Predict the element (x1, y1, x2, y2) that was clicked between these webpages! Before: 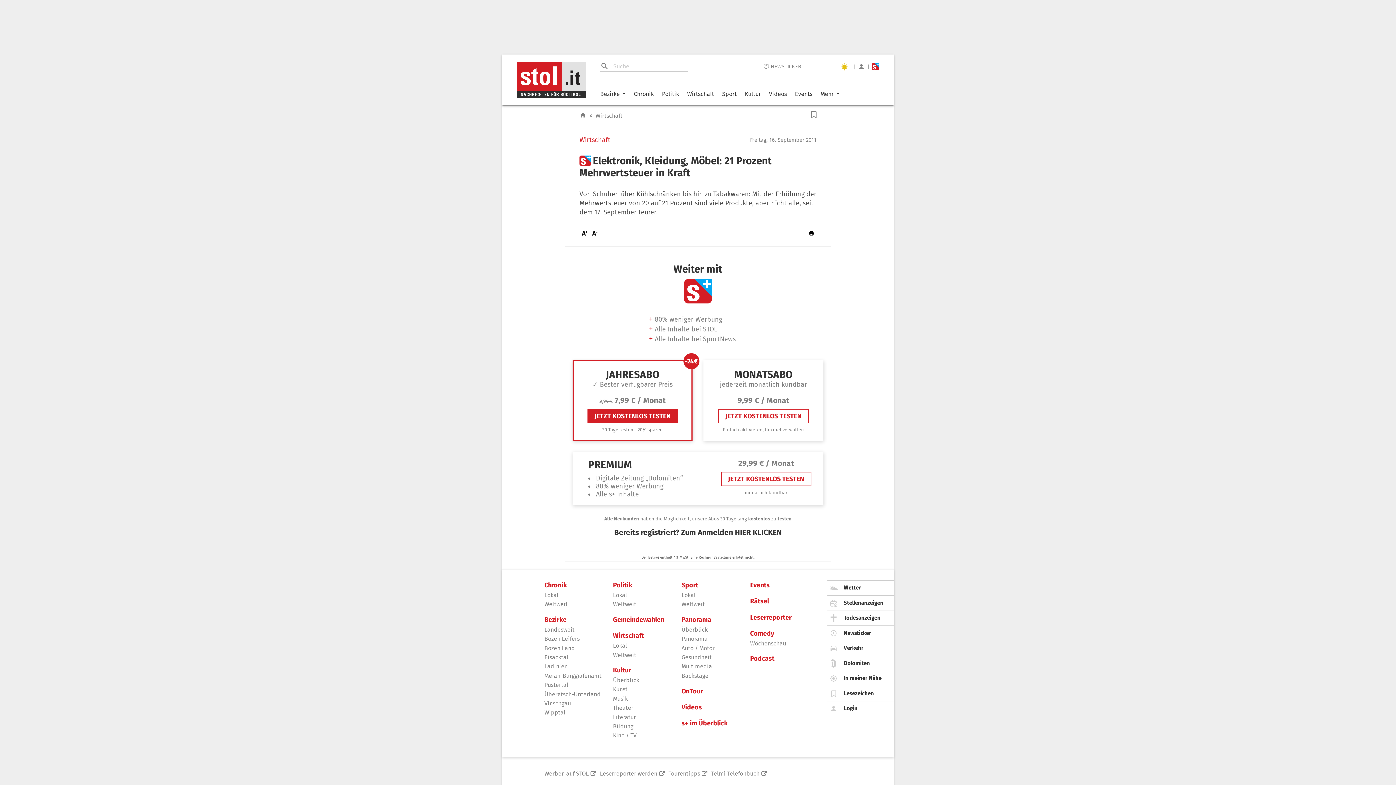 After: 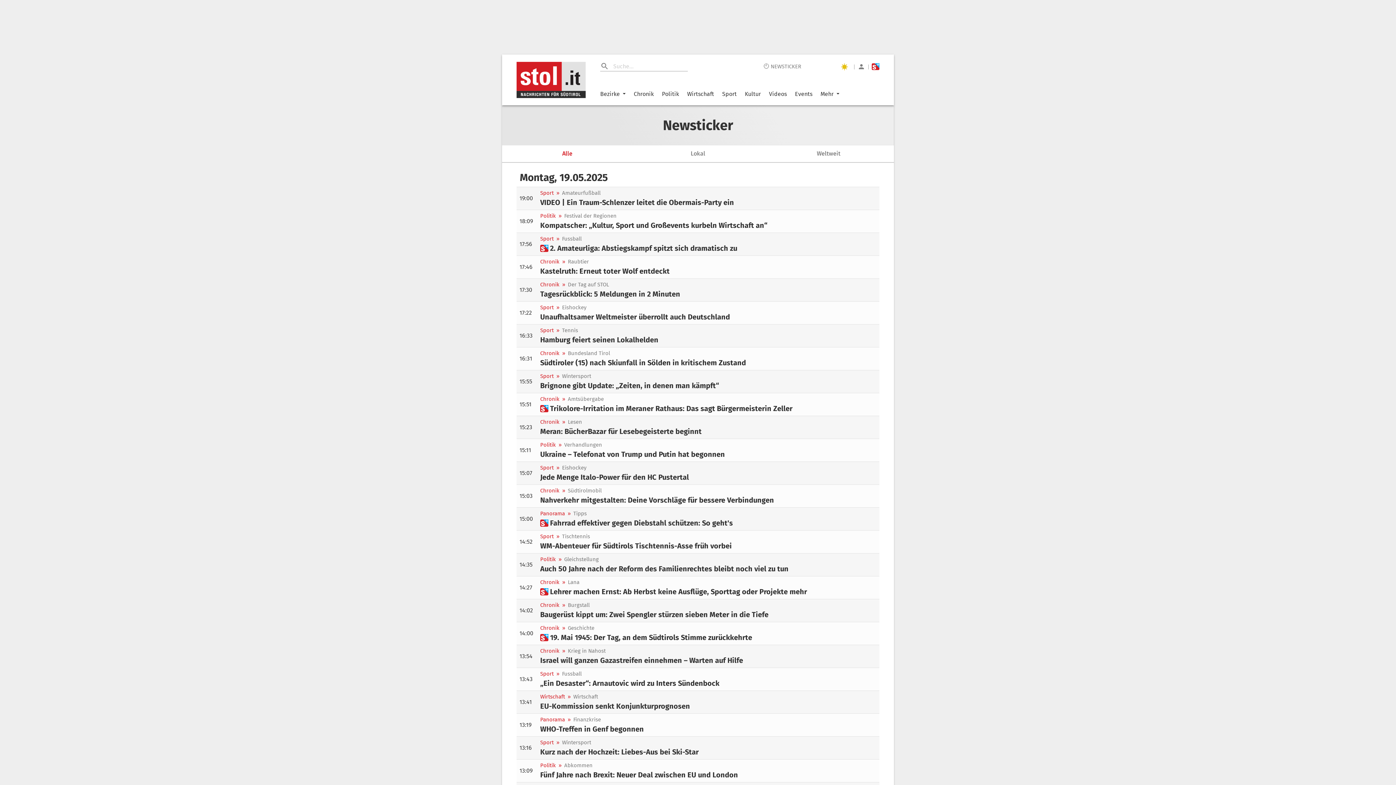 Action: label: 🕙 NEWSTICKER bbox: (764, 62, 801, 70)